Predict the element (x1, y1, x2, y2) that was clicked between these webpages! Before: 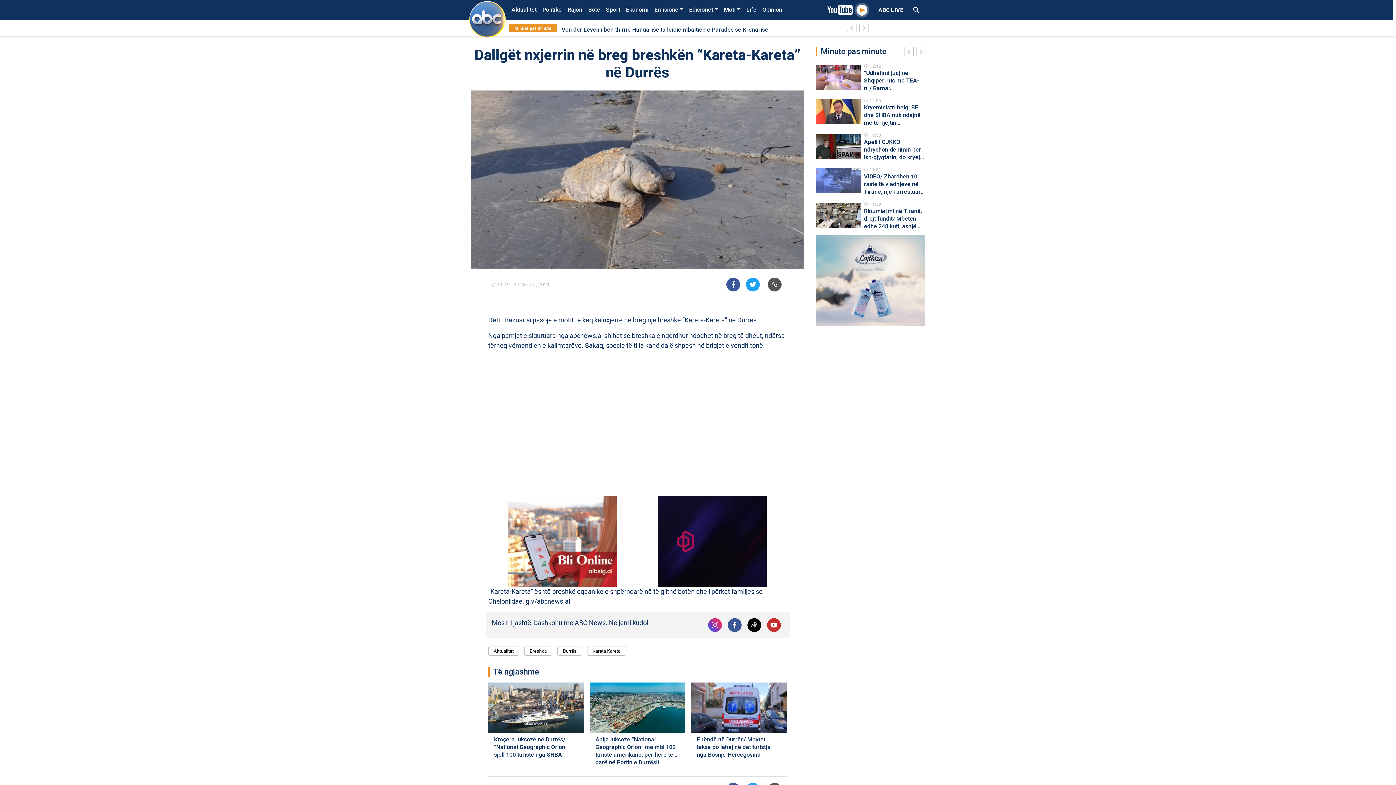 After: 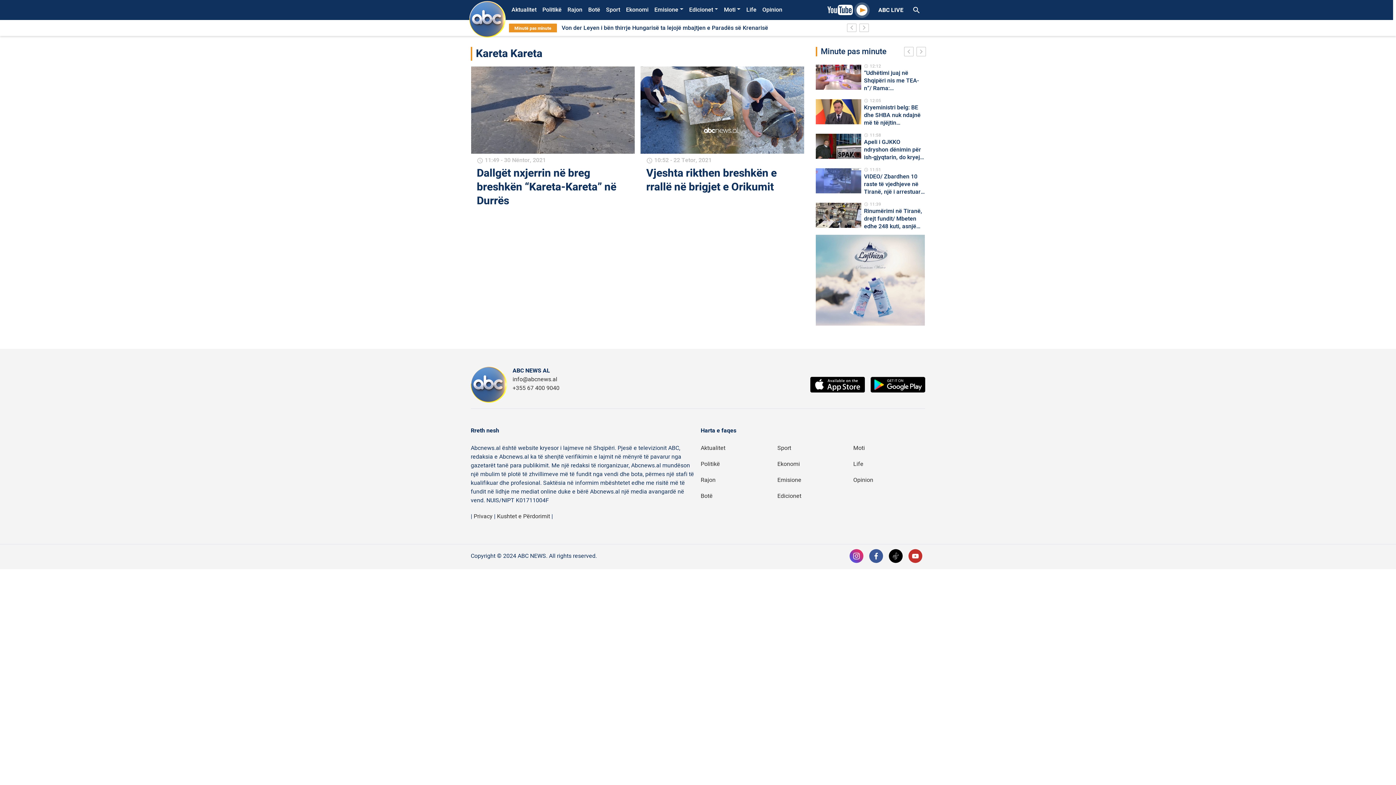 Action: label: Kareta Kareta bbox: (587, 646, 626, 656)